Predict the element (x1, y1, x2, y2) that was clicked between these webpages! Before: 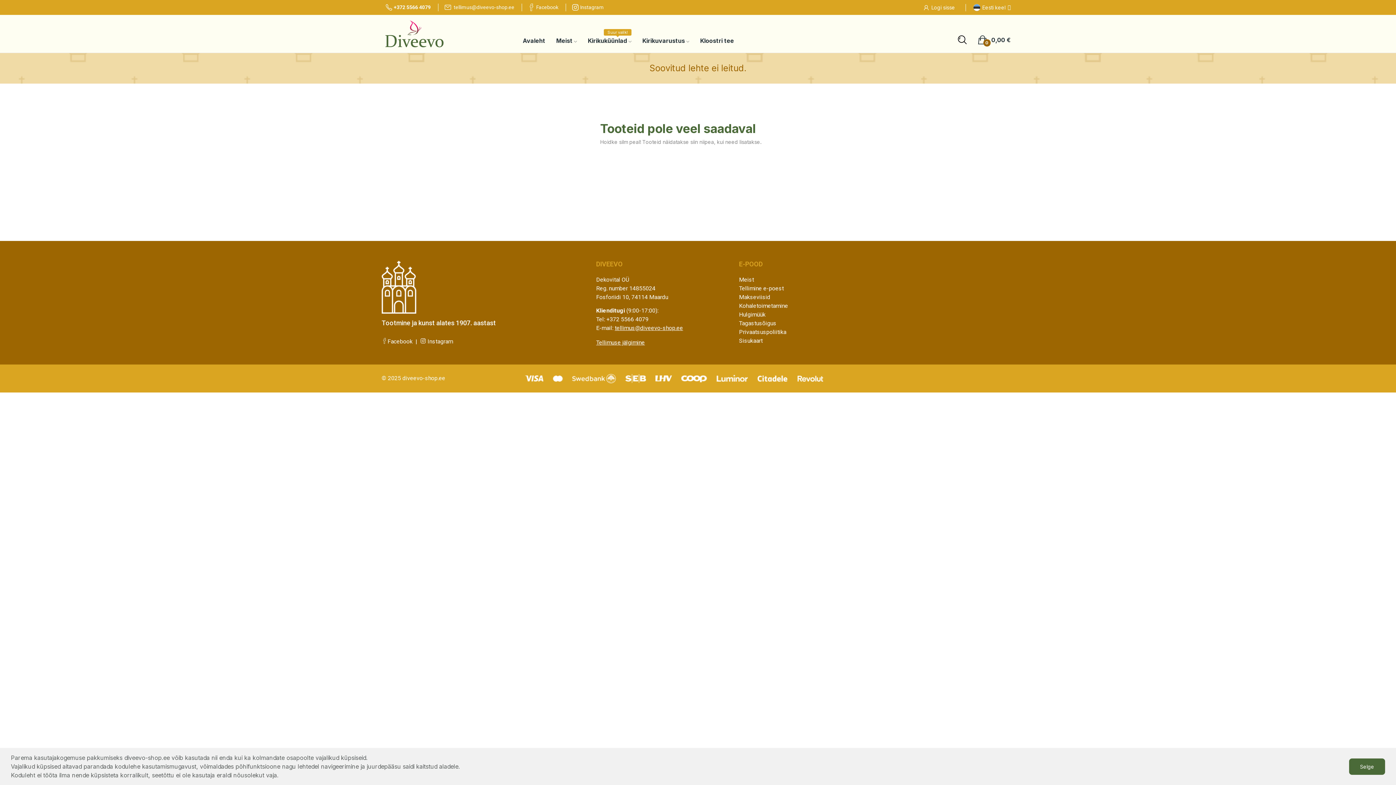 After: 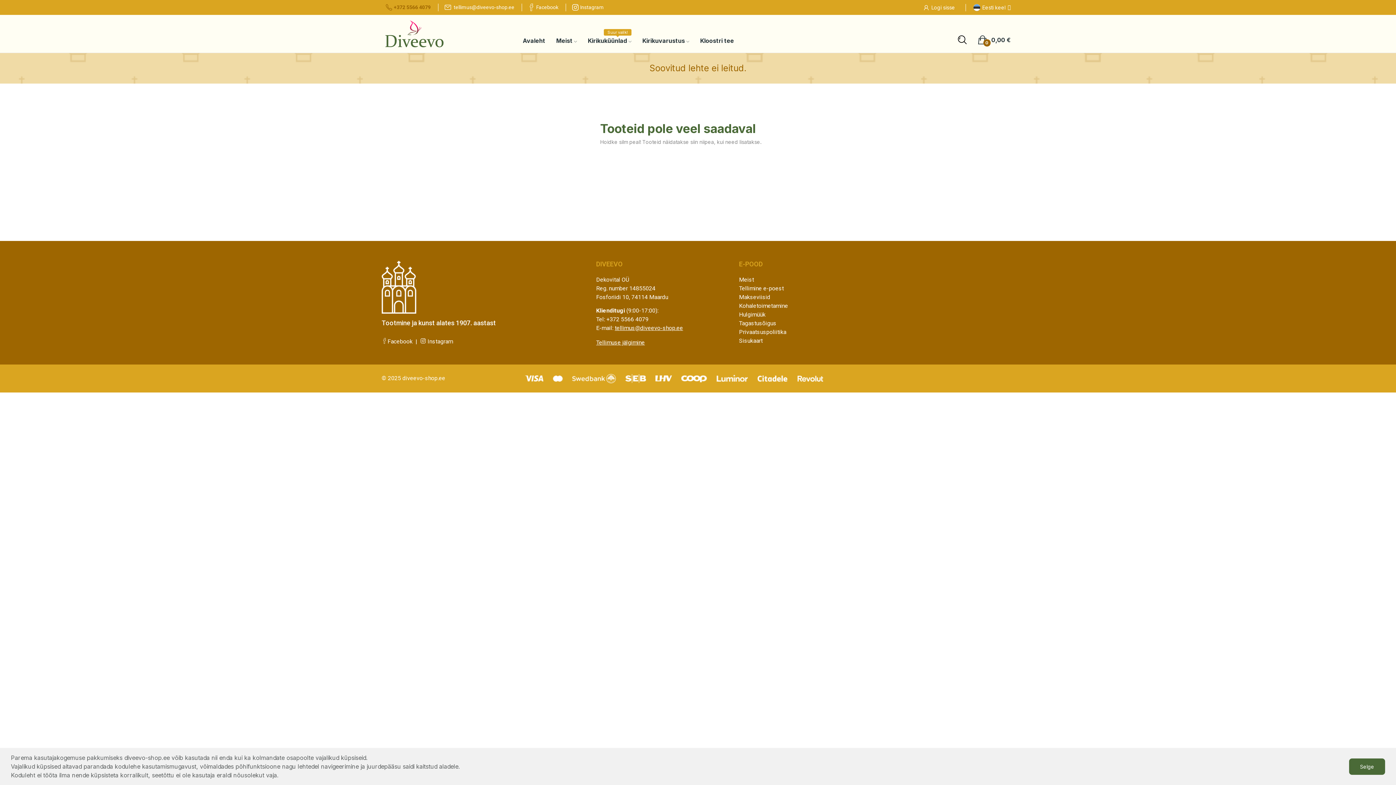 Action: label: +372 5566 4079 bbox: (385, 4, 430, 10)